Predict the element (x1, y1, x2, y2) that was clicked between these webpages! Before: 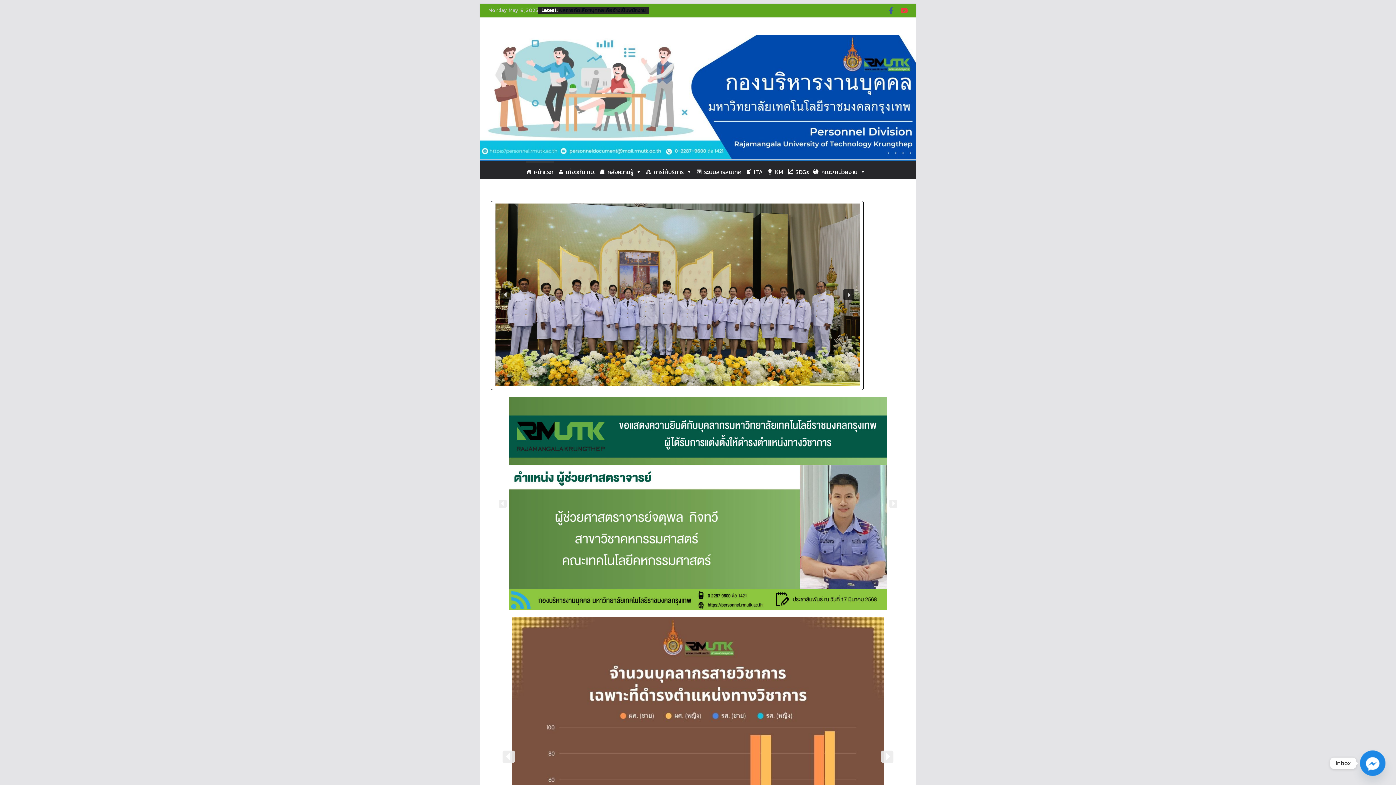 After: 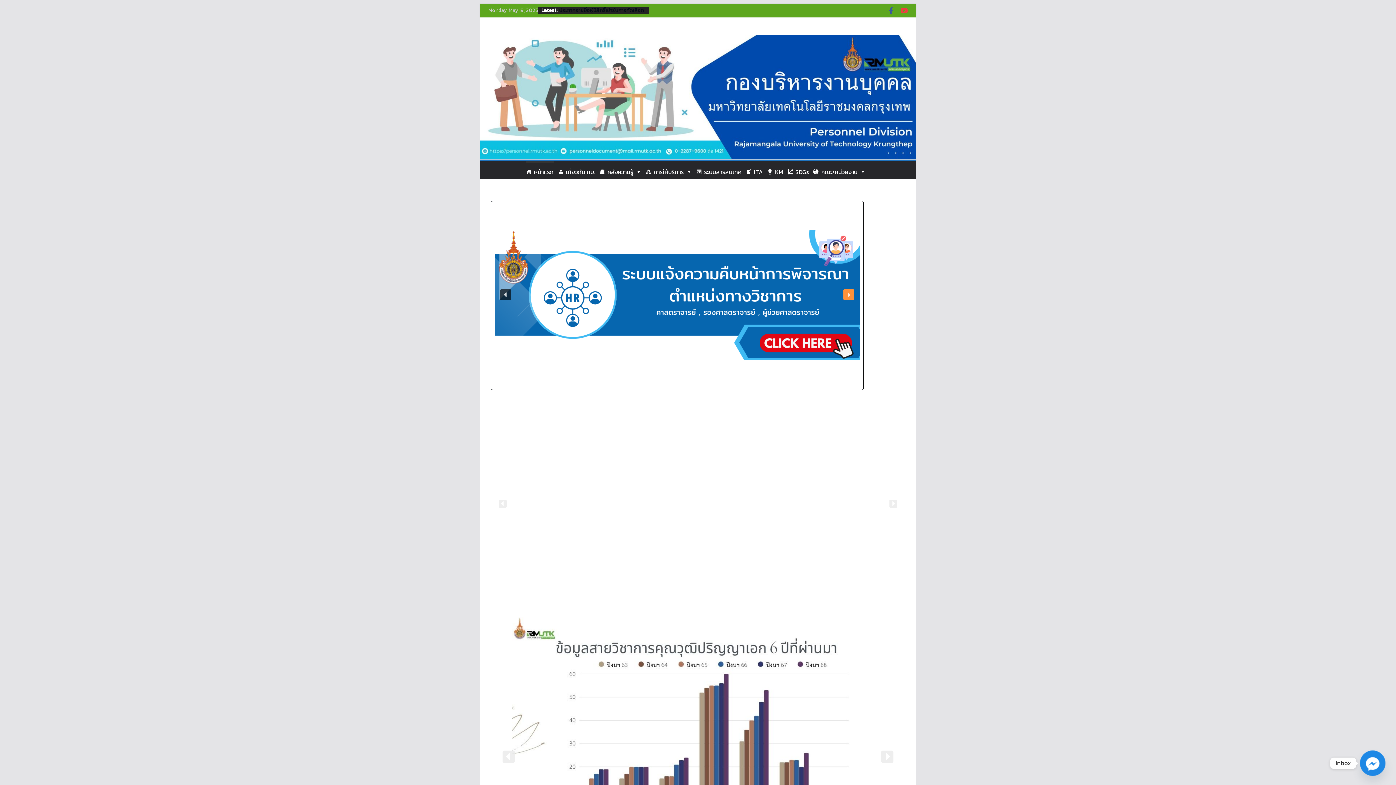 Action: label: next arrow bbox: (843, 289, 854, 300)